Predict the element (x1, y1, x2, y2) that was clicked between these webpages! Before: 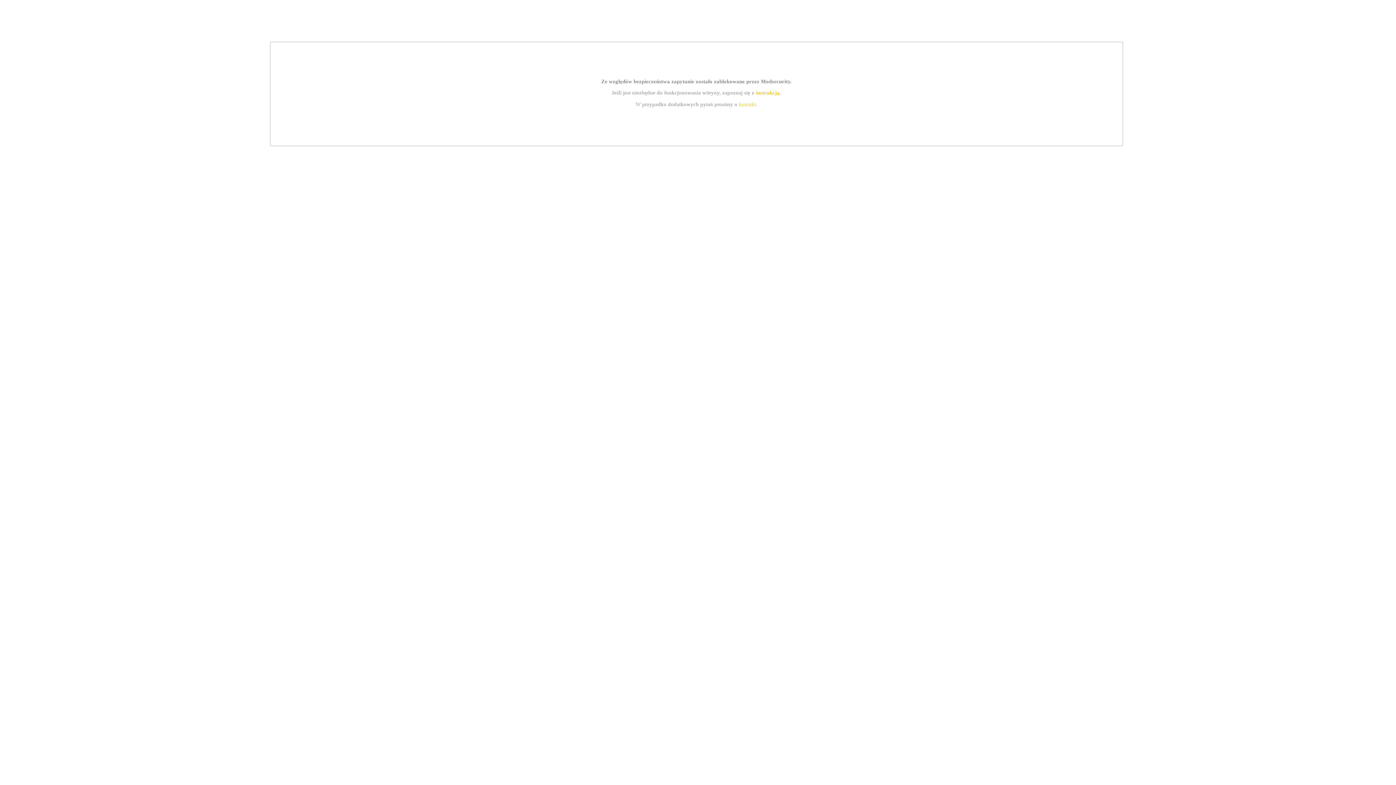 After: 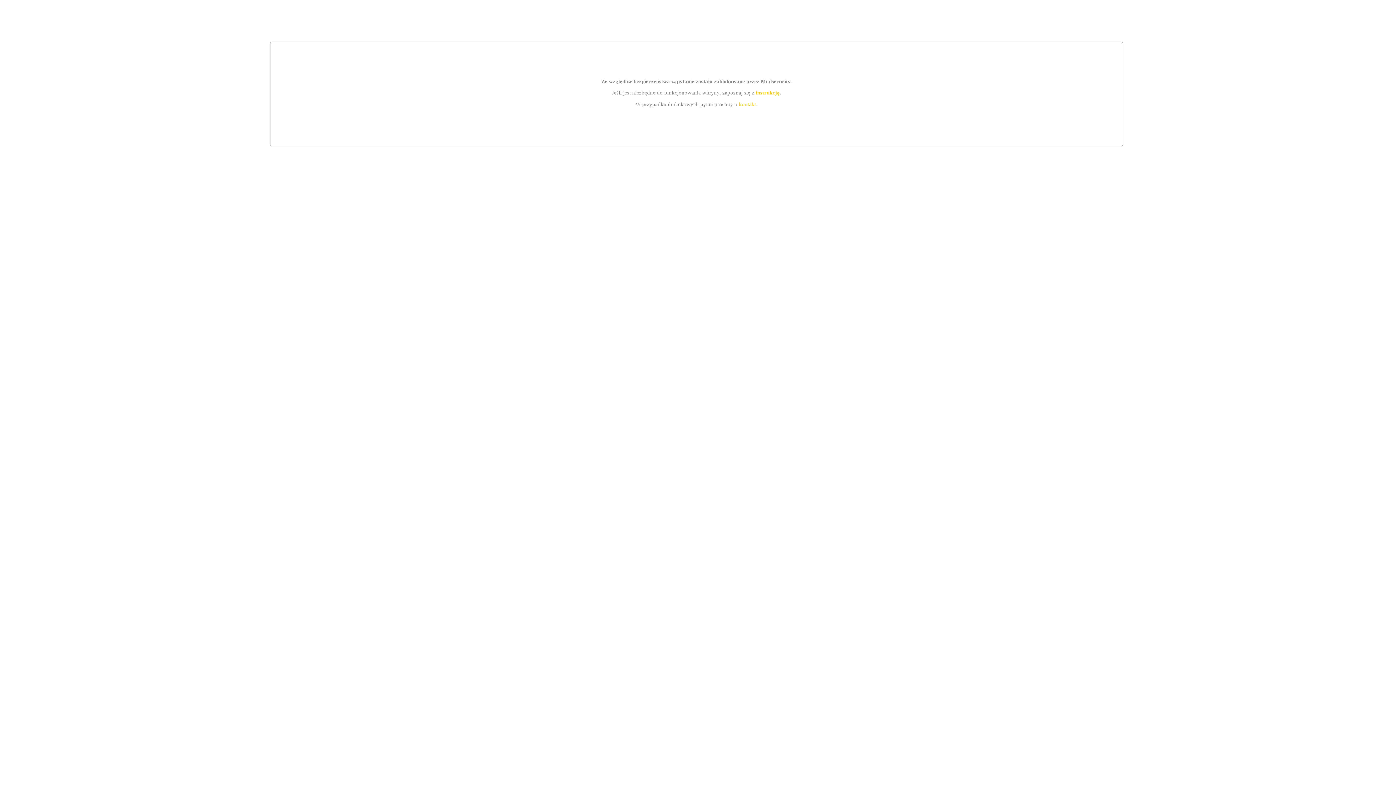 Action: bbox: (739, 101, 756, 107) label: kontakt